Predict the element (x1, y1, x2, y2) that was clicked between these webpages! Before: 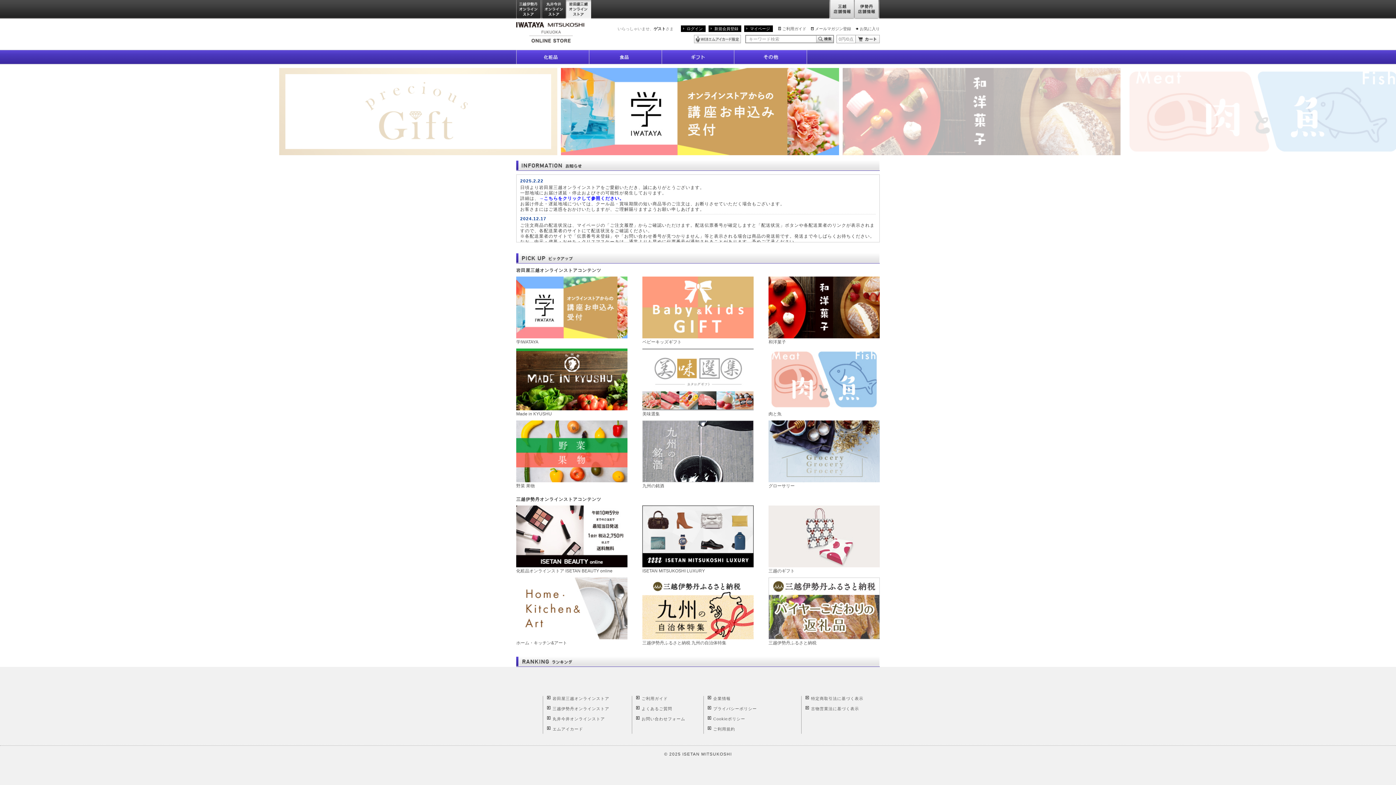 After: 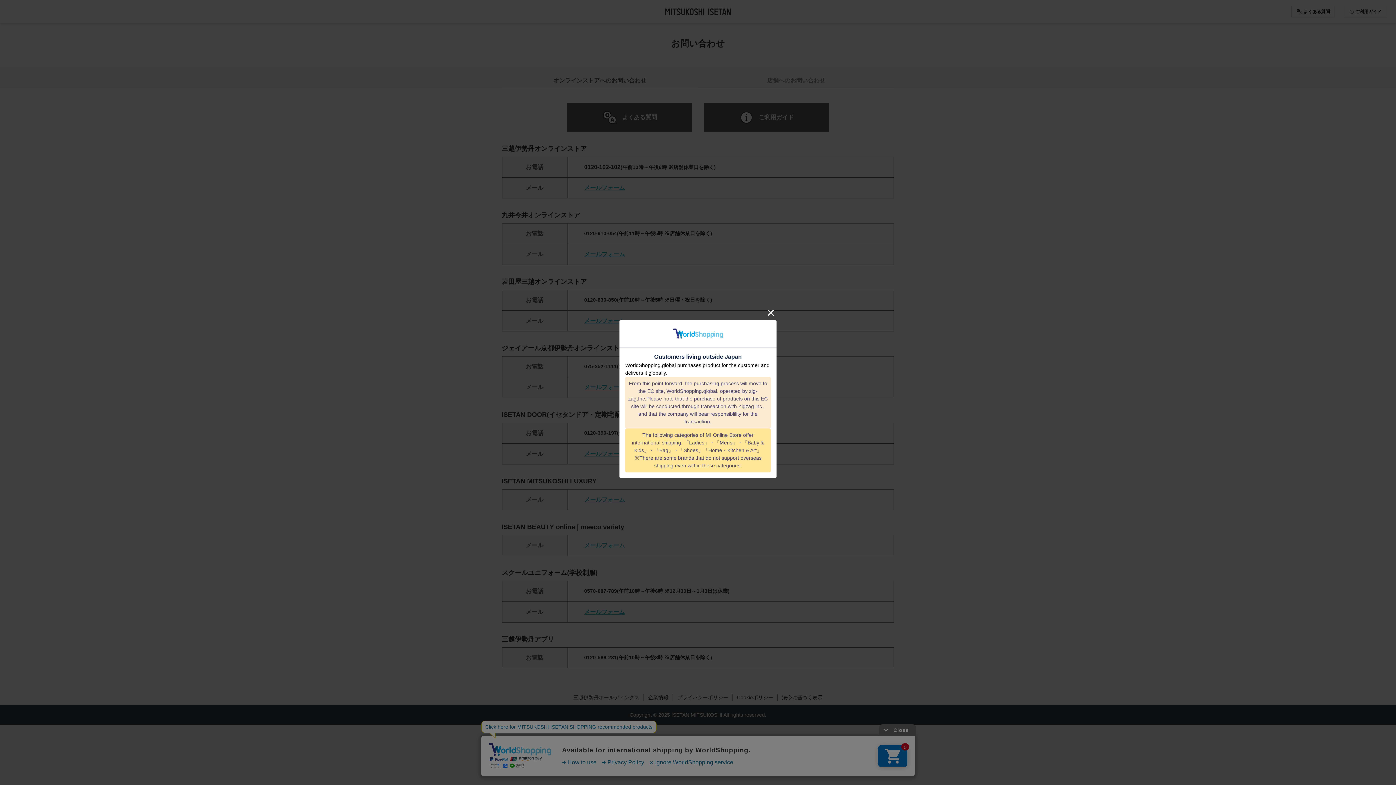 Action: bbox: (641, 717, 685, 721) label: お問い合わせフォーム